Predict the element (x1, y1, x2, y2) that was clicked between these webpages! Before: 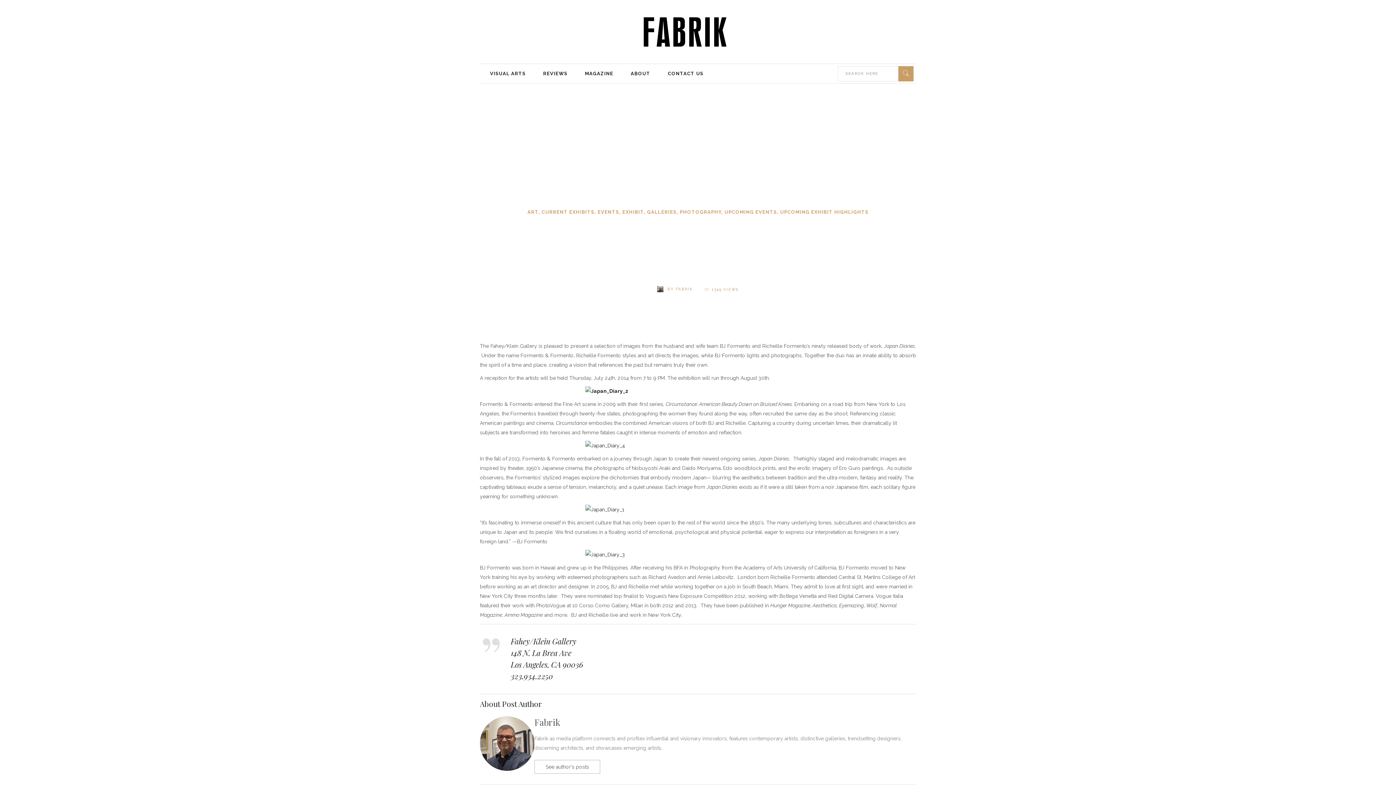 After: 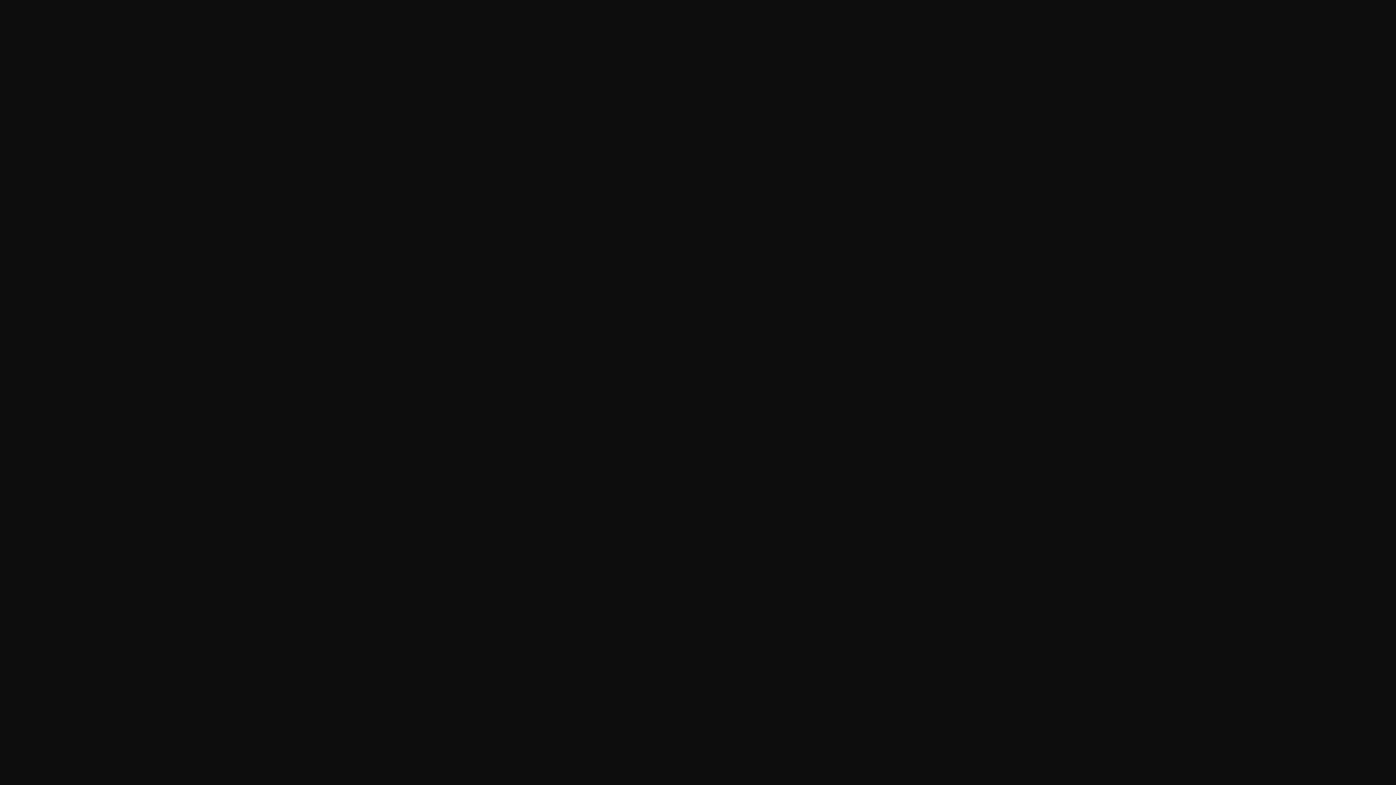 Action: bbox: (480, 386, 916, 396)